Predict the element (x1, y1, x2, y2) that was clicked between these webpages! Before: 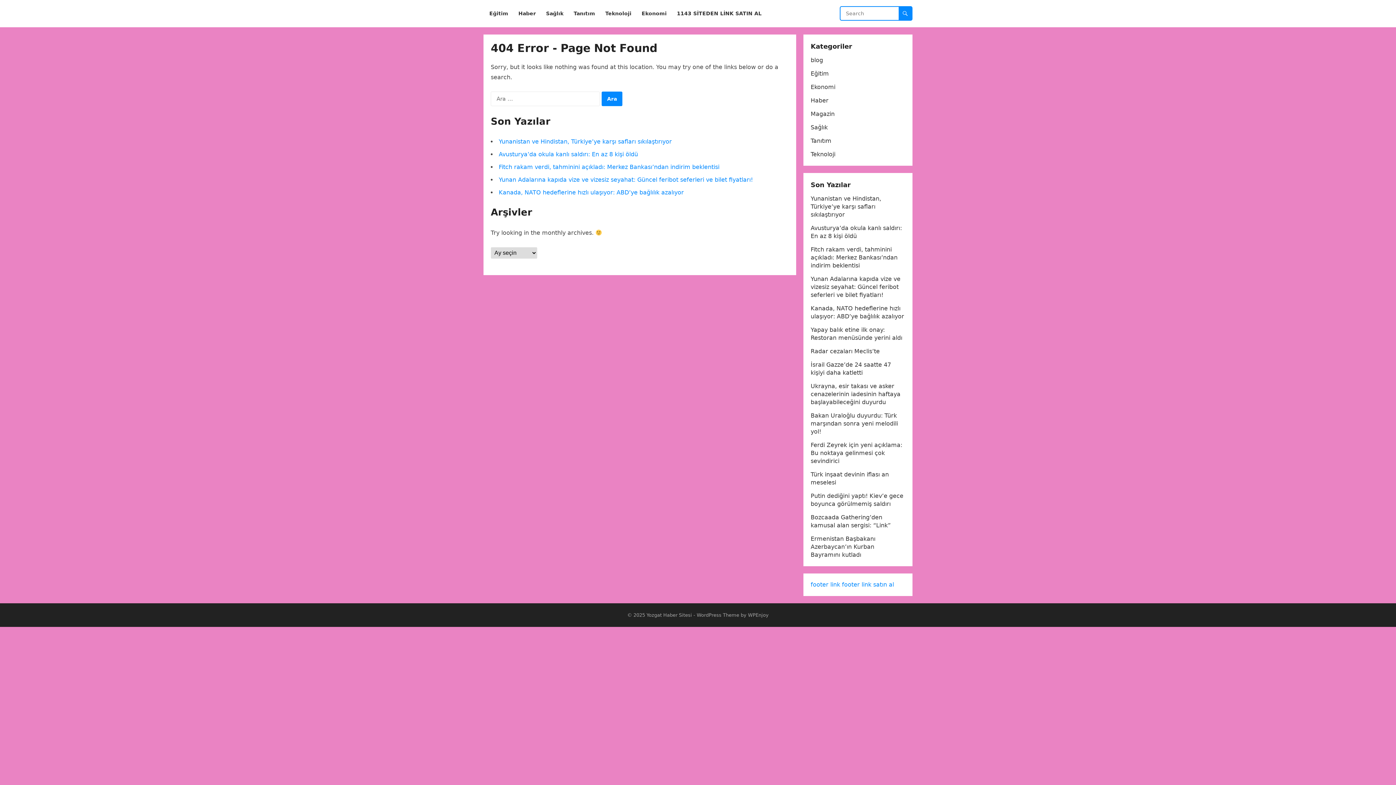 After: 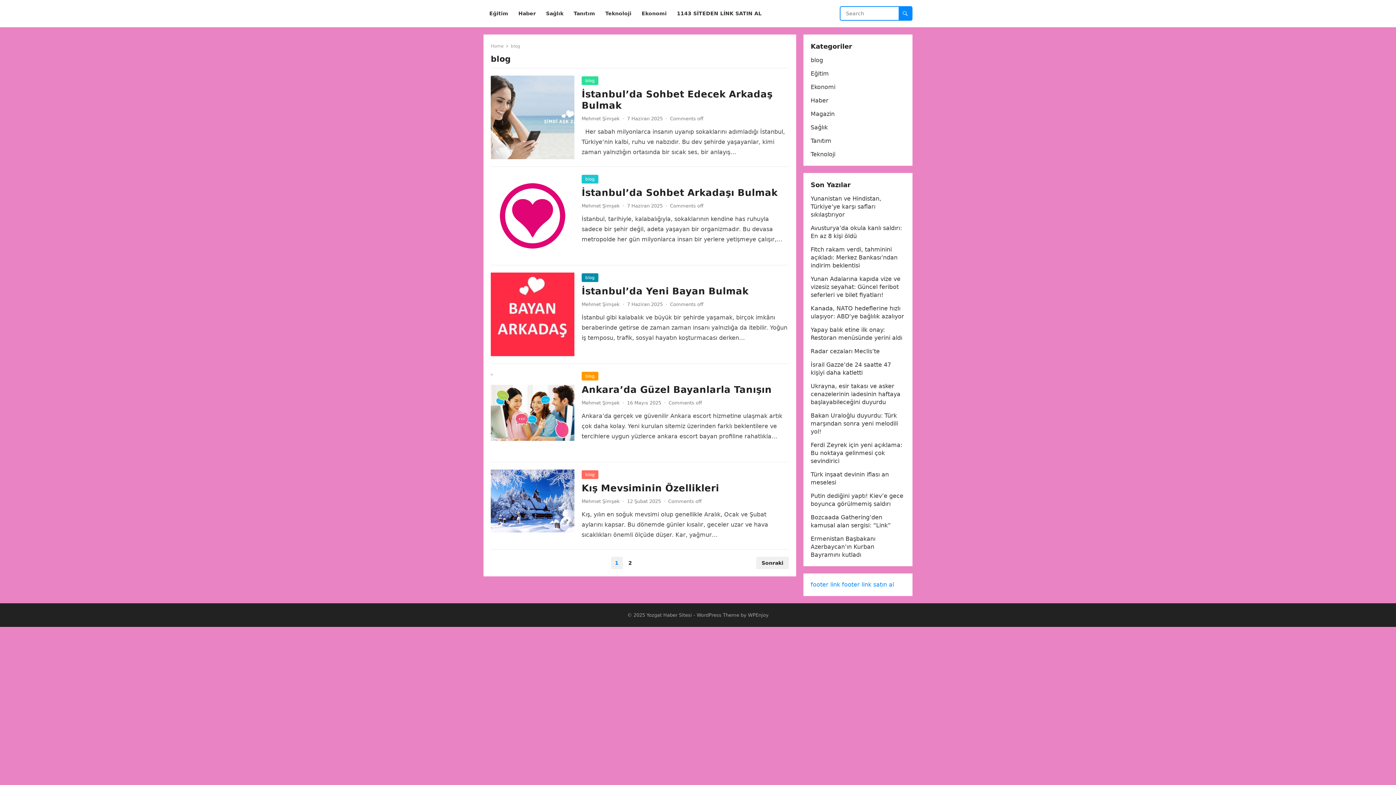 Action: label: blog bbox: (810, 56, 823, 63)